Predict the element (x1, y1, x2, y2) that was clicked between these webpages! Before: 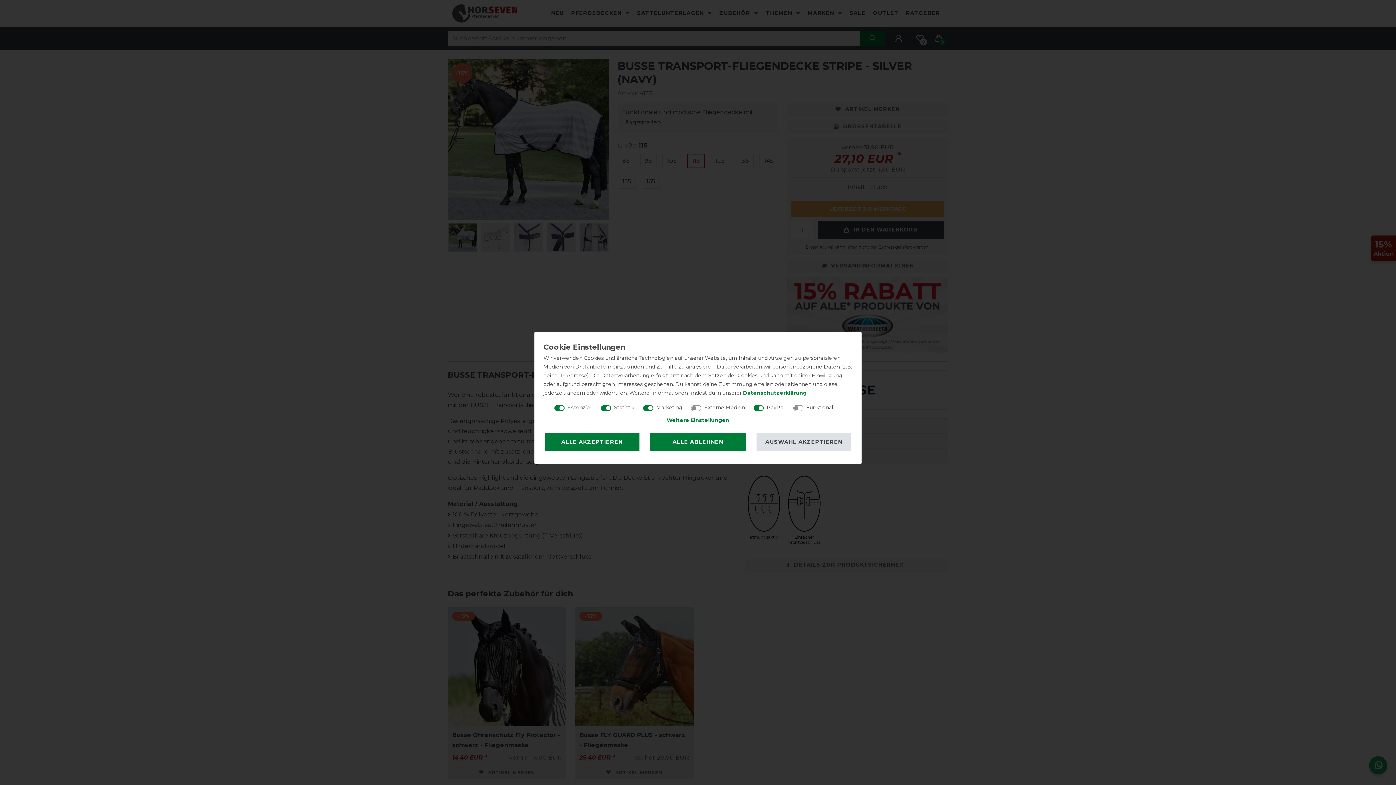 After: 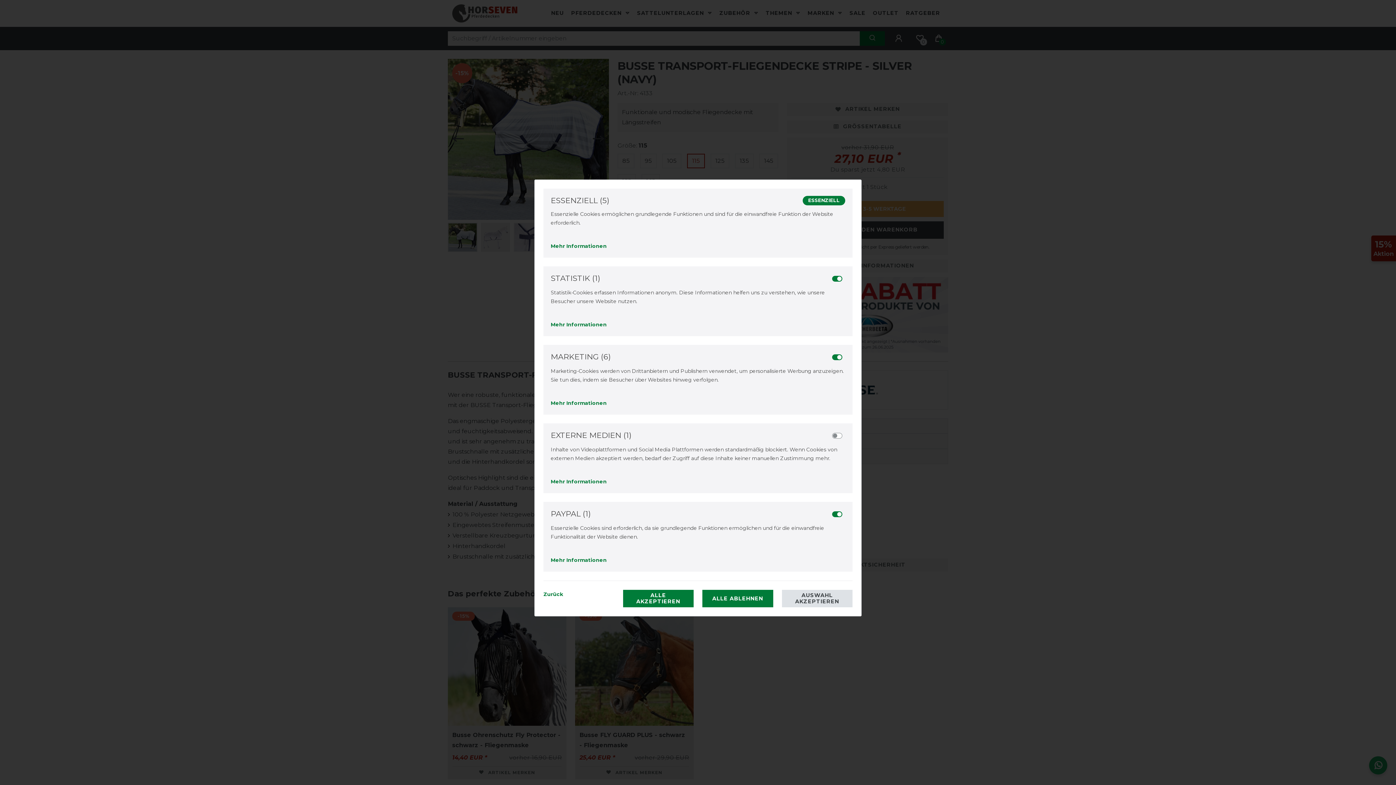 Action: label: Weitere Einstellungen bbox: (666, 416, 729, 424)